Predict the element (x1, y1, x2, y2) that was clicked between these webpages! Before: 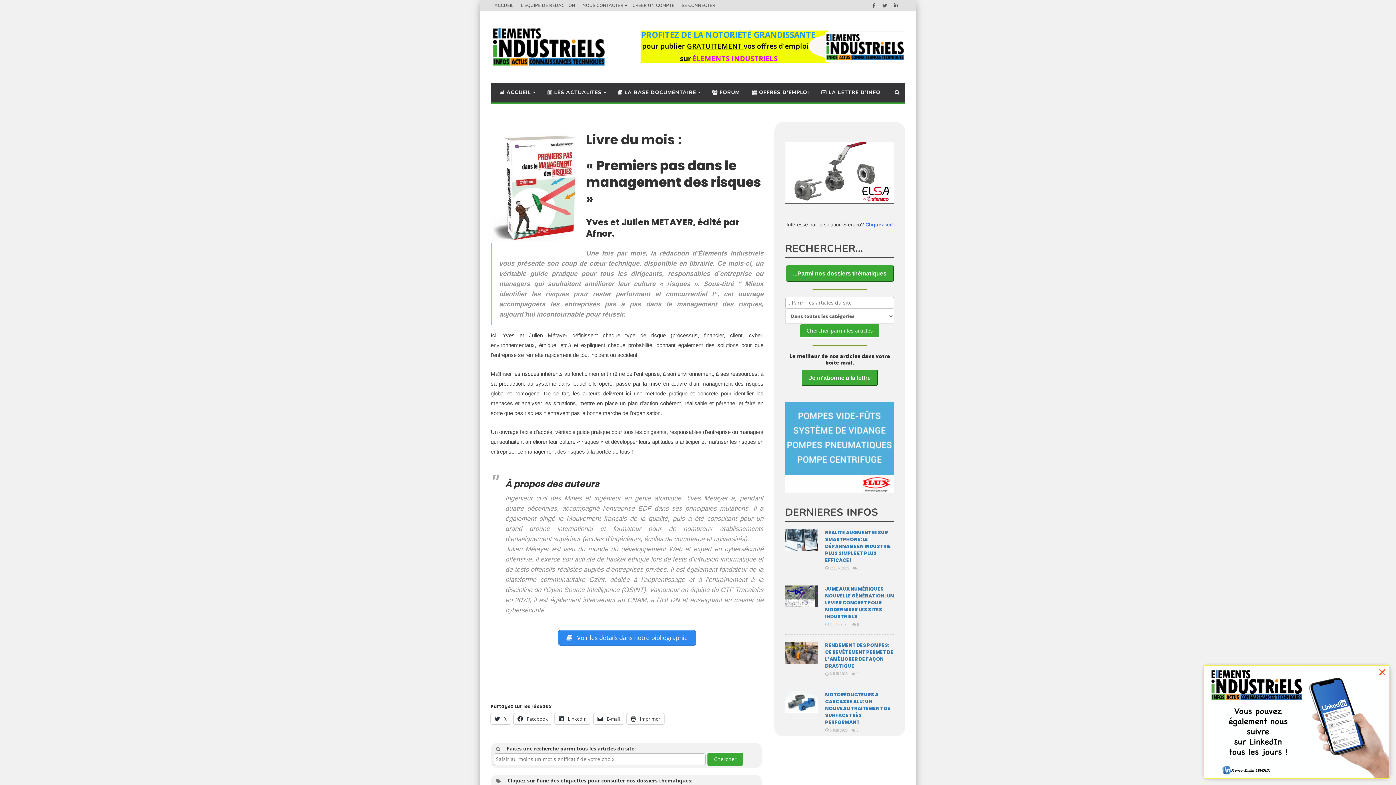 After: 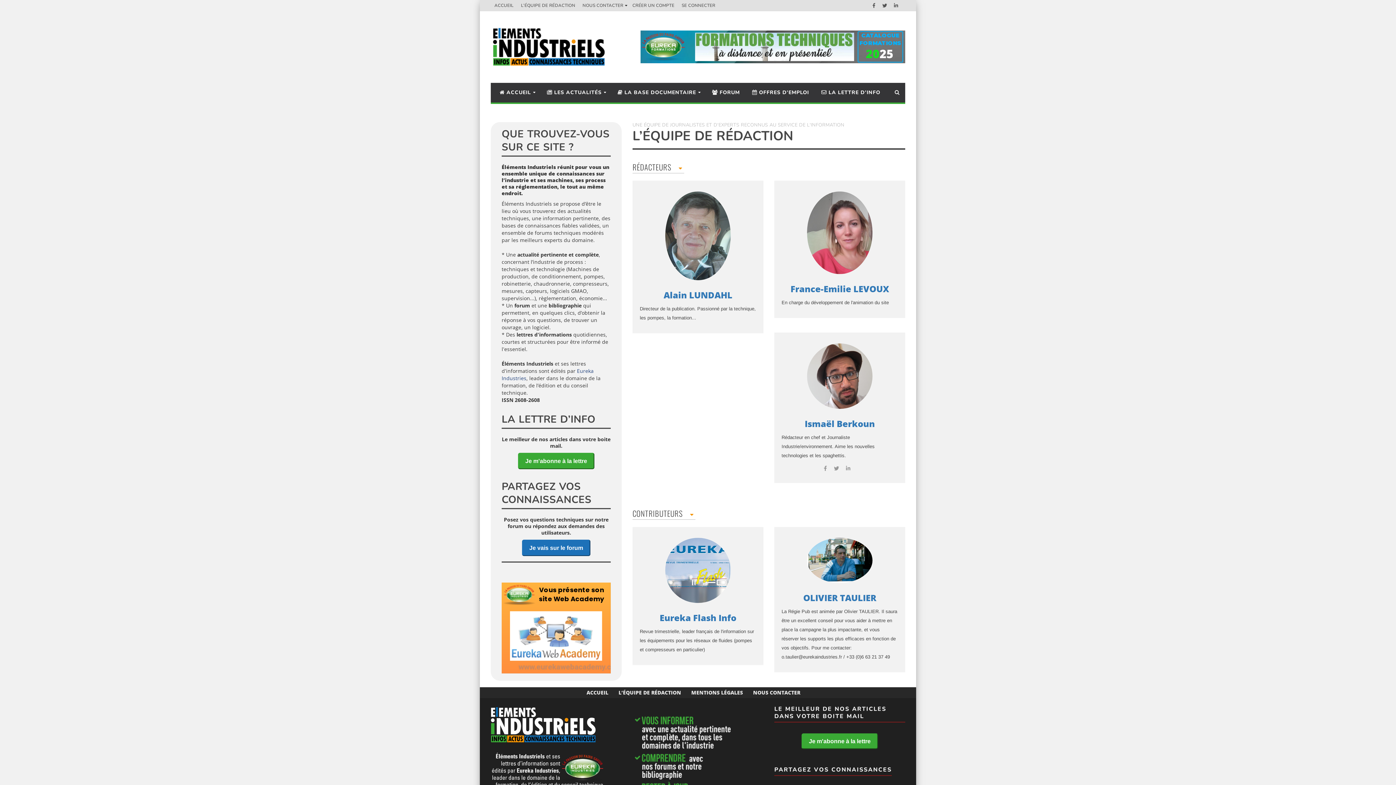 Action: bbox: (517, 0, 579, 11) label: L’ÉQUIPE DE RÉDACTION